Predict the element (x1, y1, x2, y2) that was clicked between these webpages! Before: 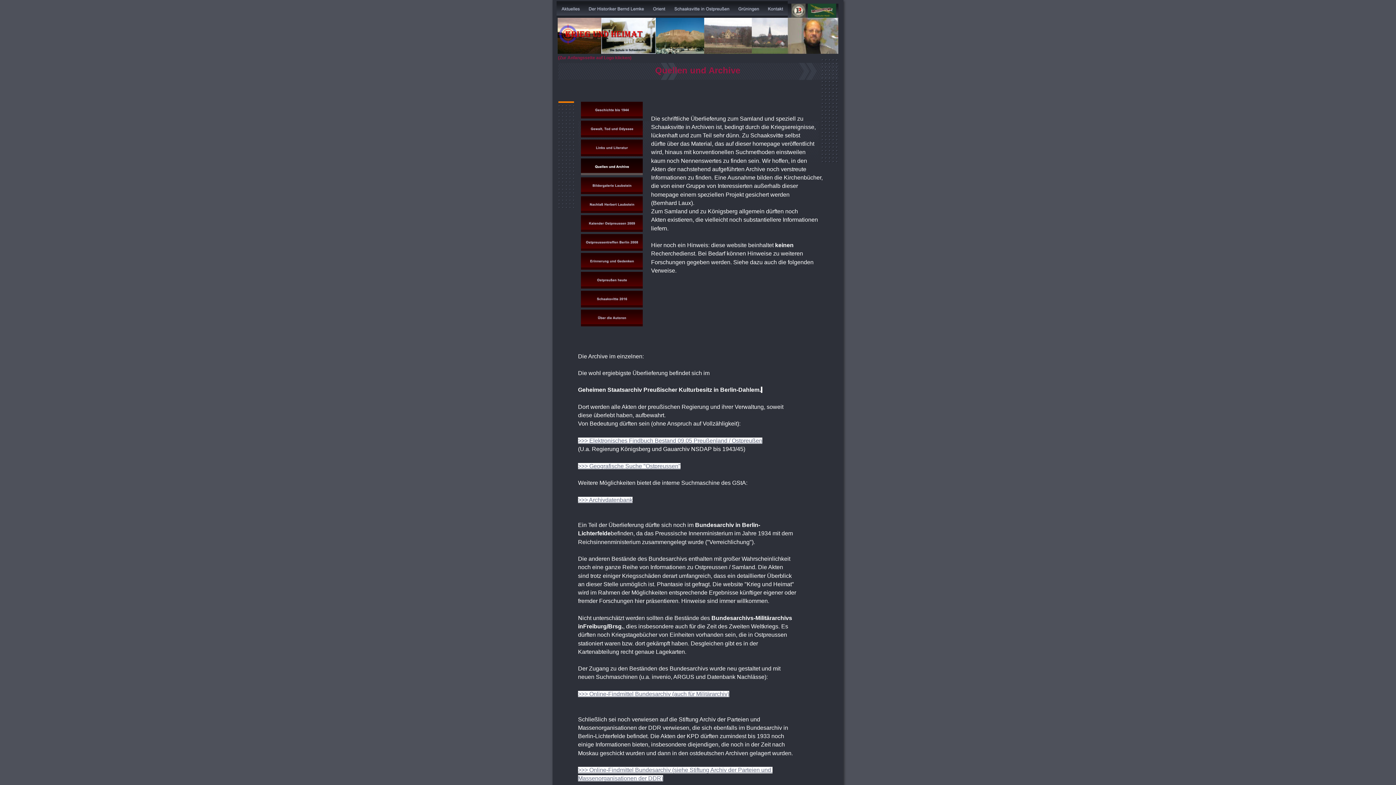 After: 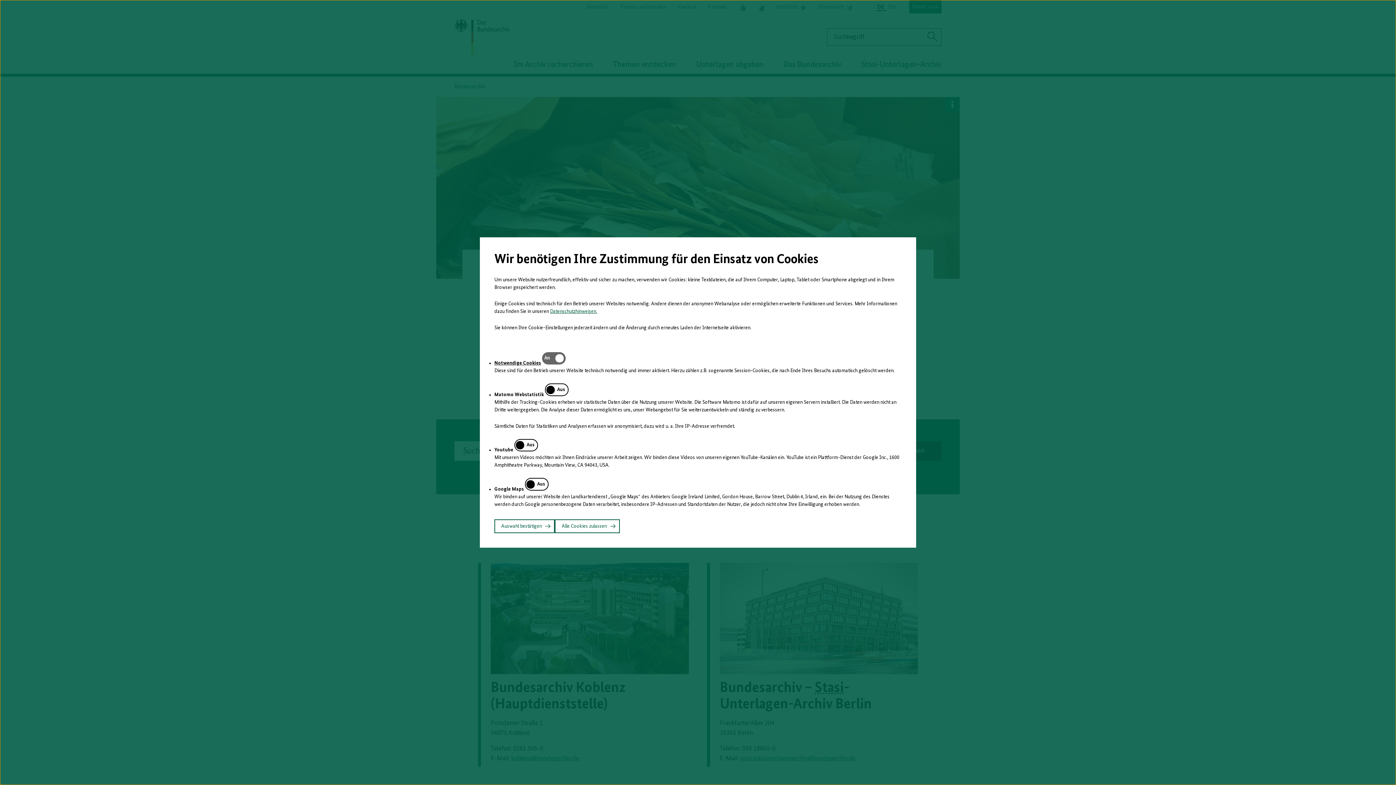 Action: label: Massenorganisationen der DDR) bbox: (578, 775, 663, 781)